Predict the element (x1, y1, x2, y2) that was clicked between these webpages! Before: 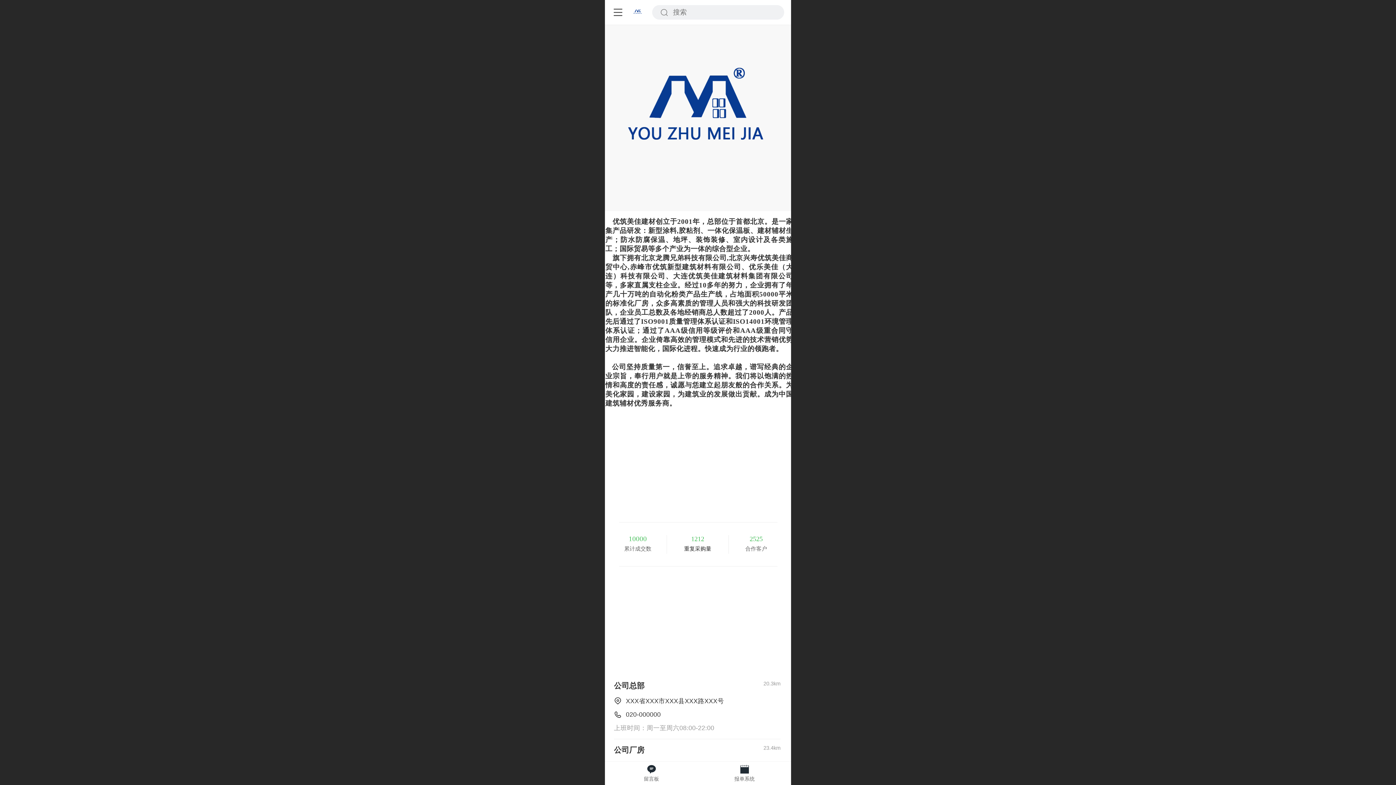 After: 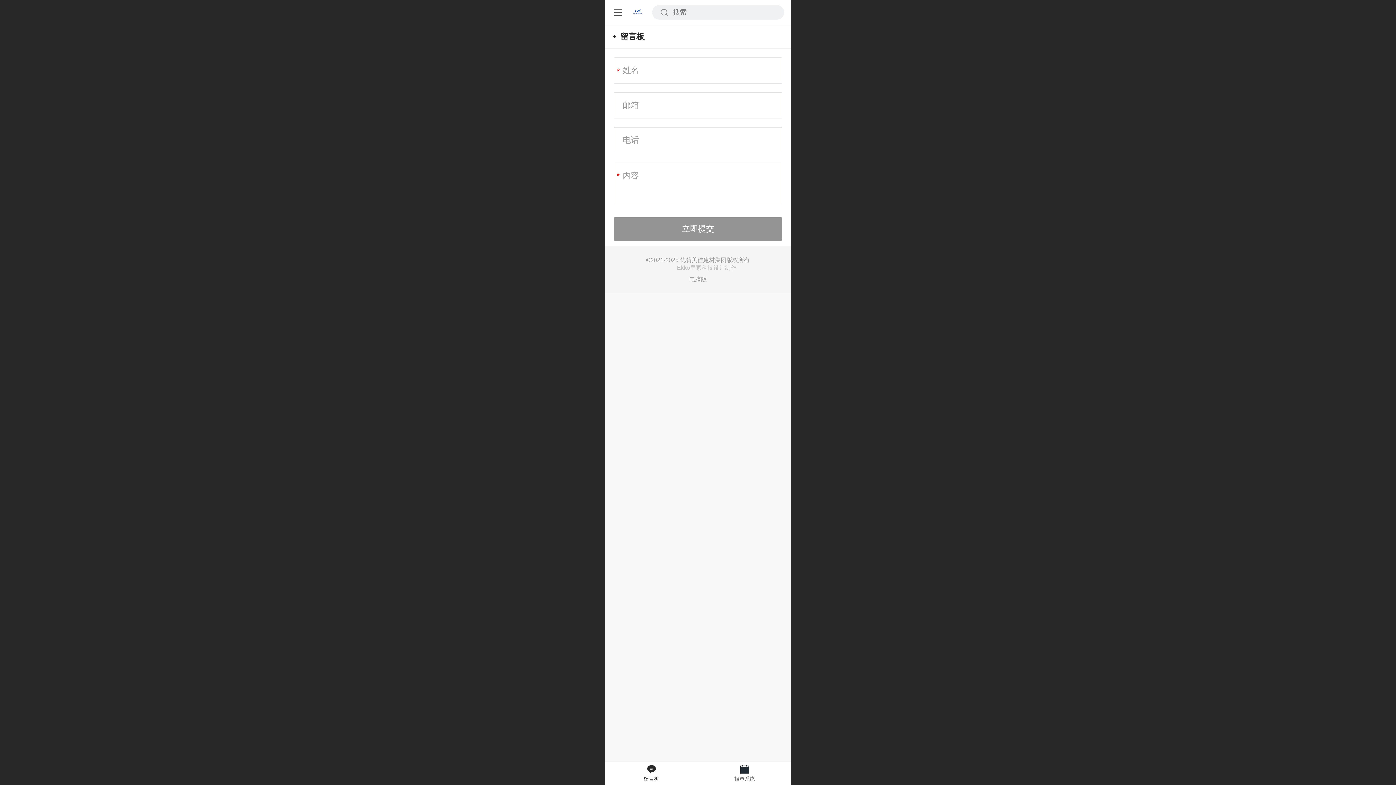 Action: label: 留言板 bbox: (605, 762, 698, 785)